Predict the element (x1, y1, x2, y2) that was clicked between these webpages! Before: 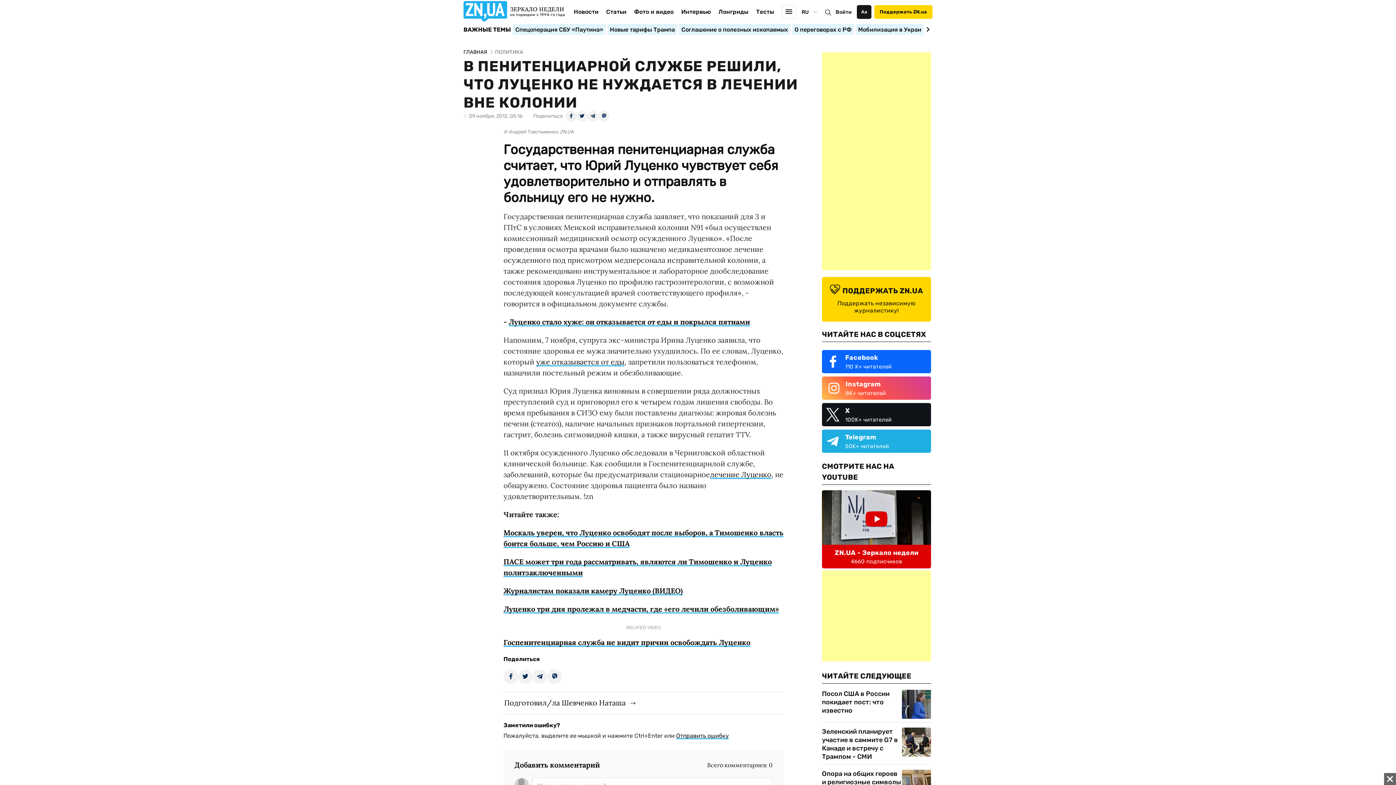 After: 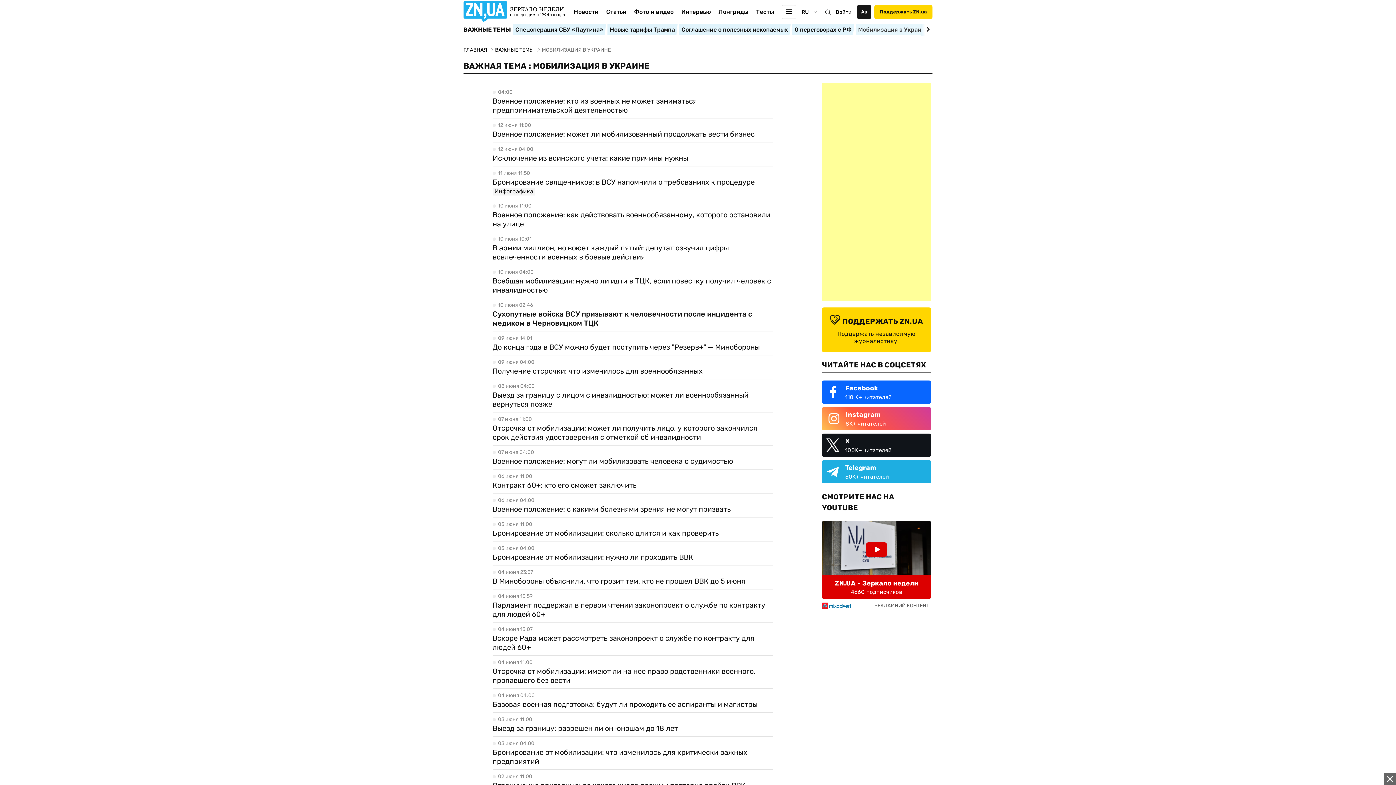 Action: bbox: (855, 23, 931, 35) label: Мобилизация в Украине